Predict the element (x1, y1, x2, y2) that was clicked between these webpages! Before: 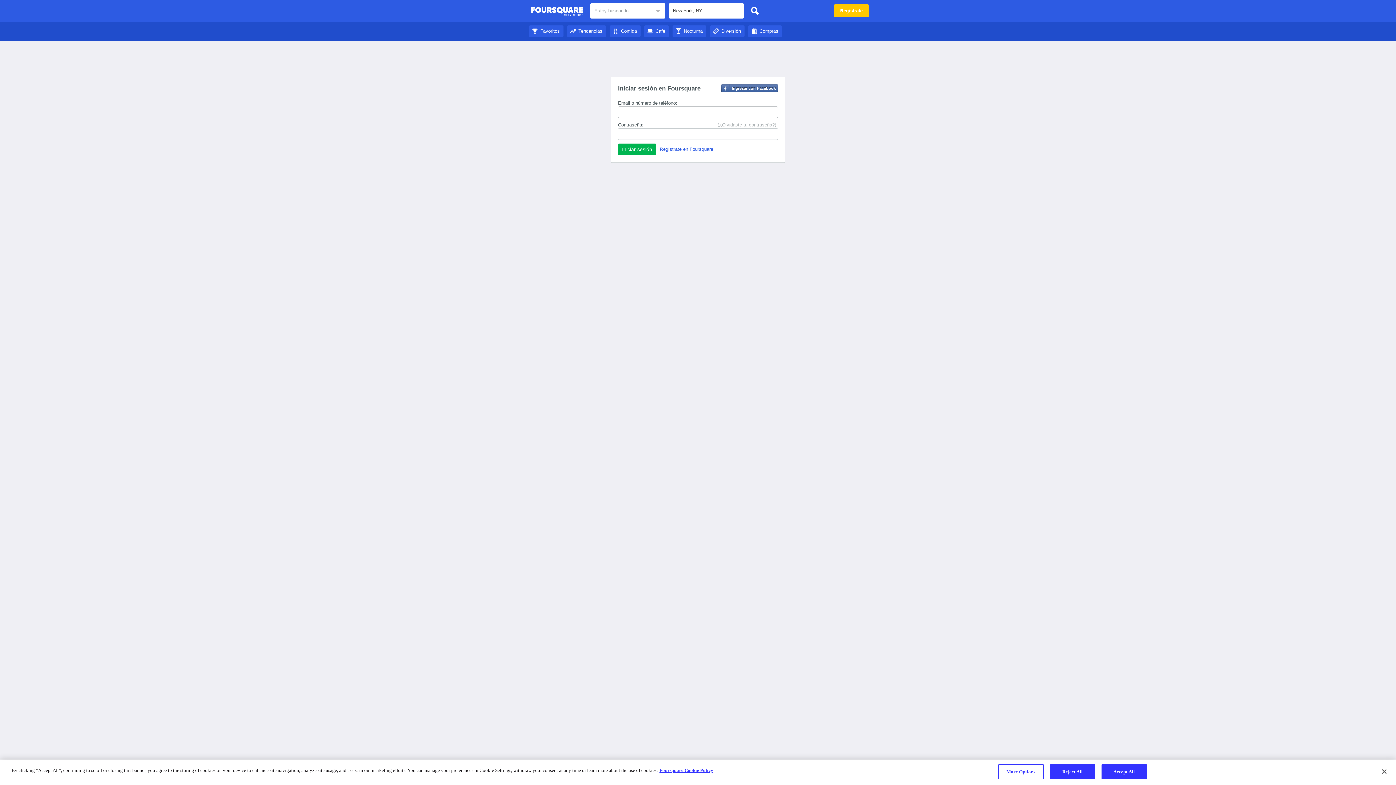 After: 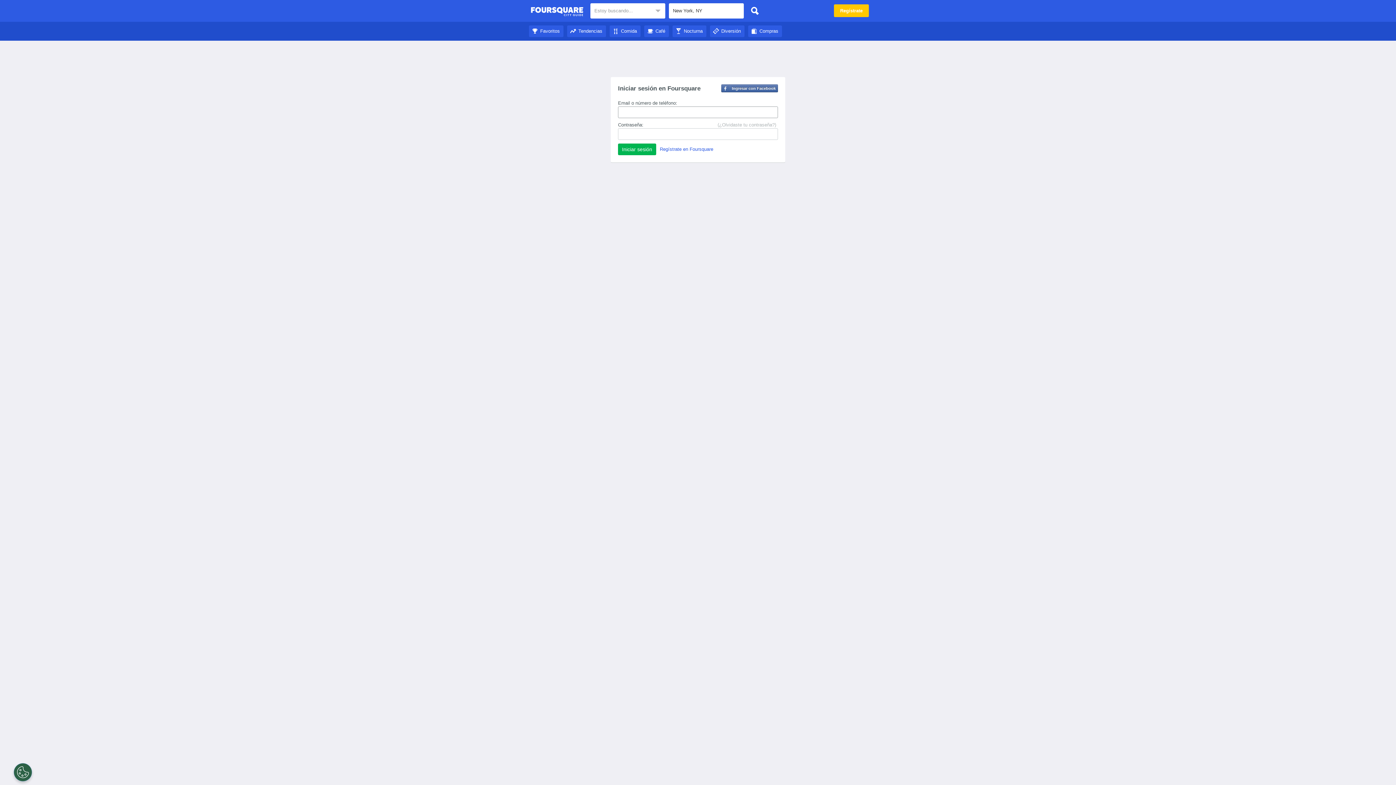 Action: bbox: (748, 28, 782, 33) label: Compras